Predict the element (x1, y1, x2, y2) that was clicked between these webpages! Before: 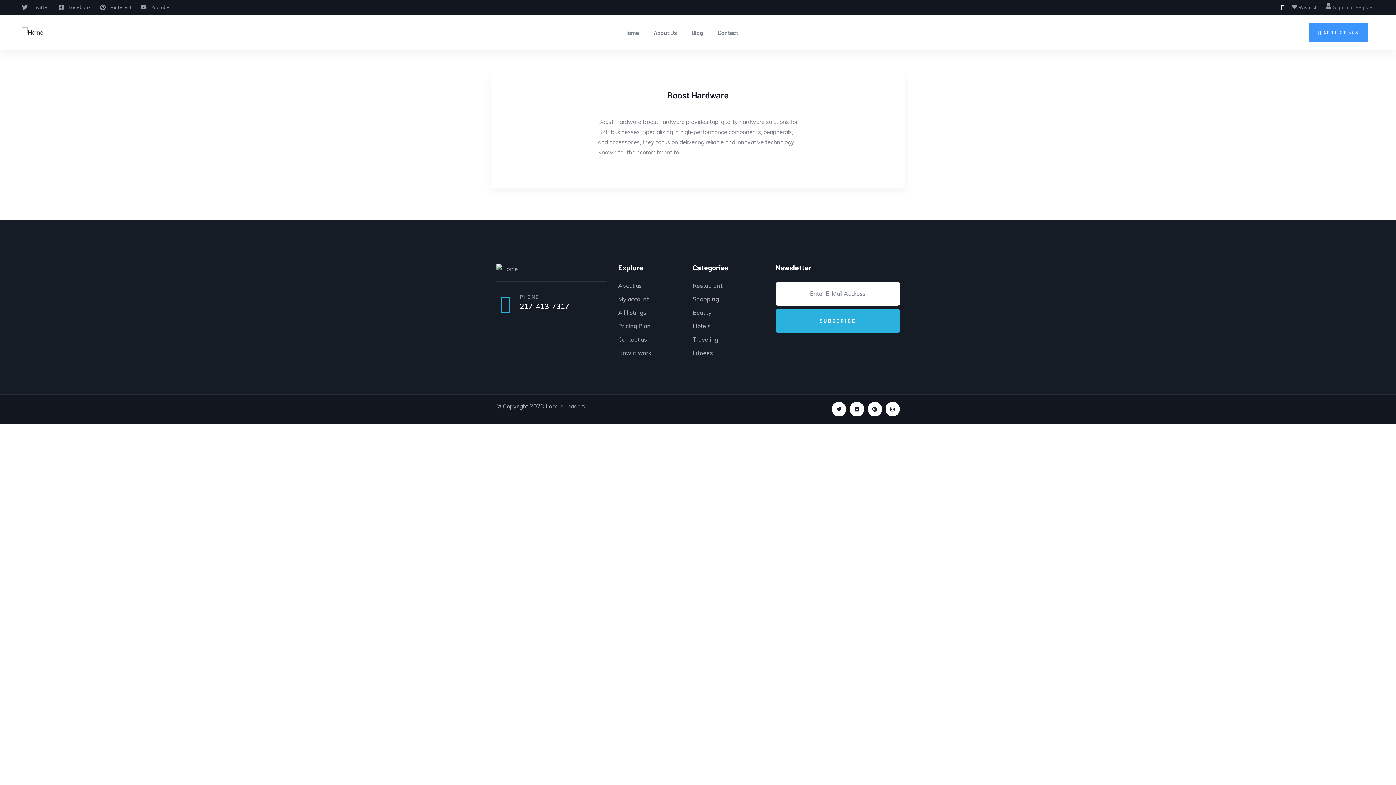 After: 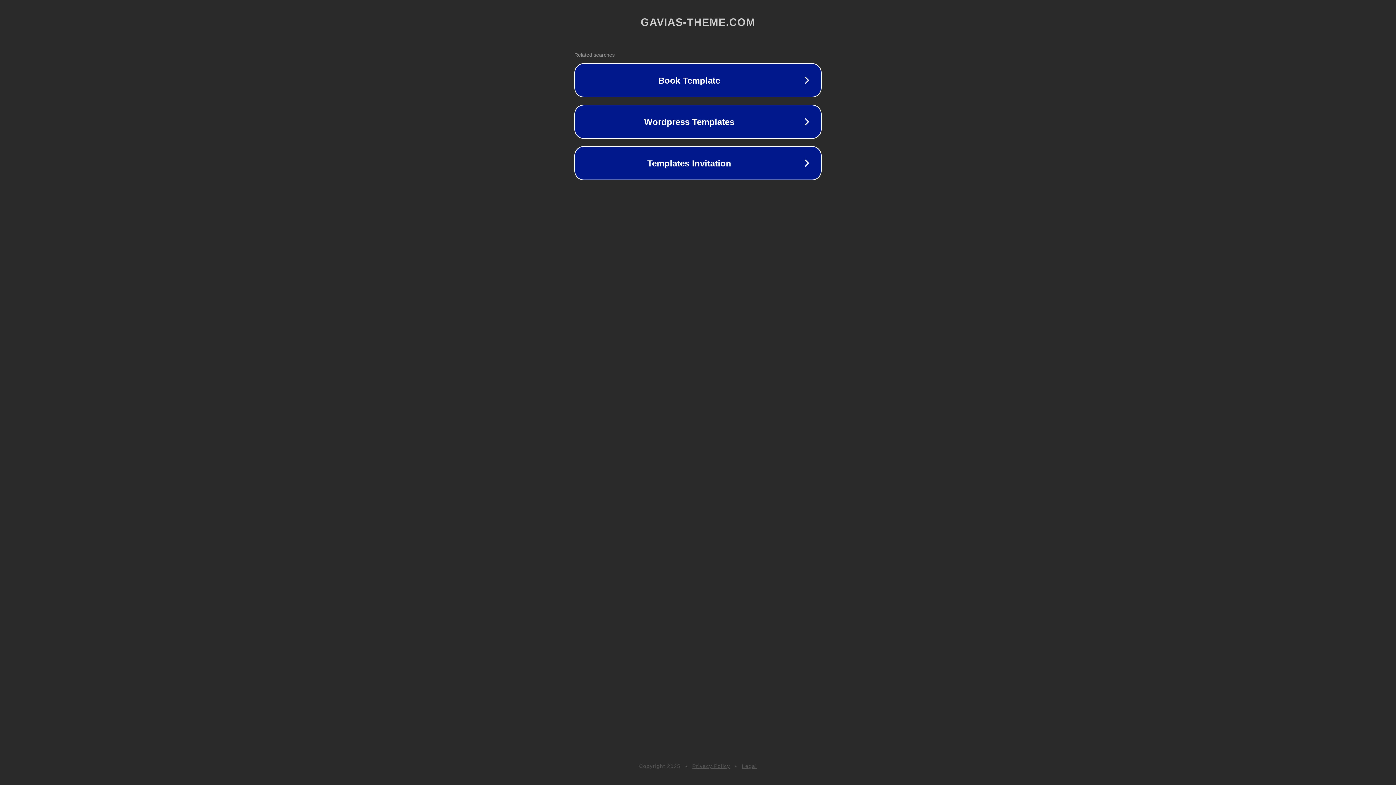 Action: bbox: (692, 348, 764, 358) label: Fitnees